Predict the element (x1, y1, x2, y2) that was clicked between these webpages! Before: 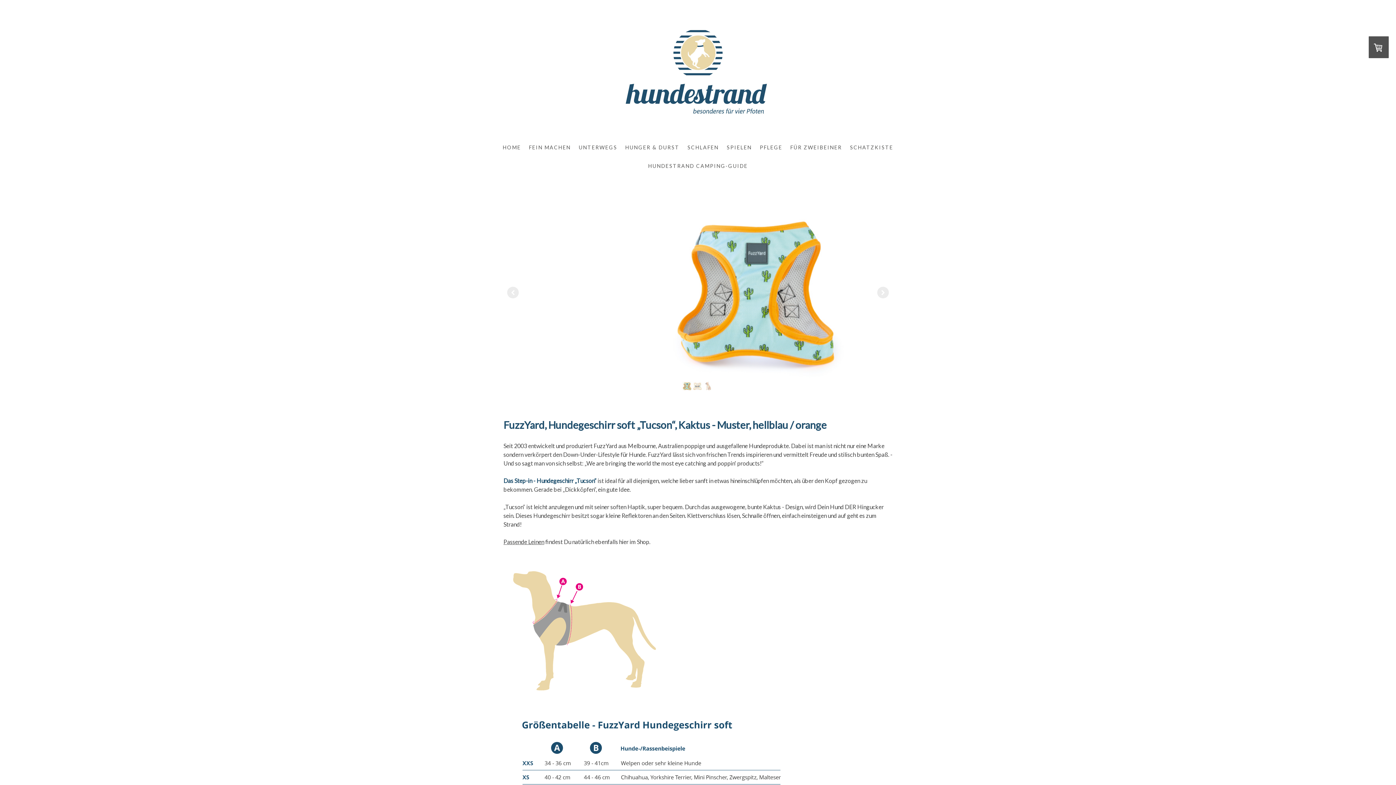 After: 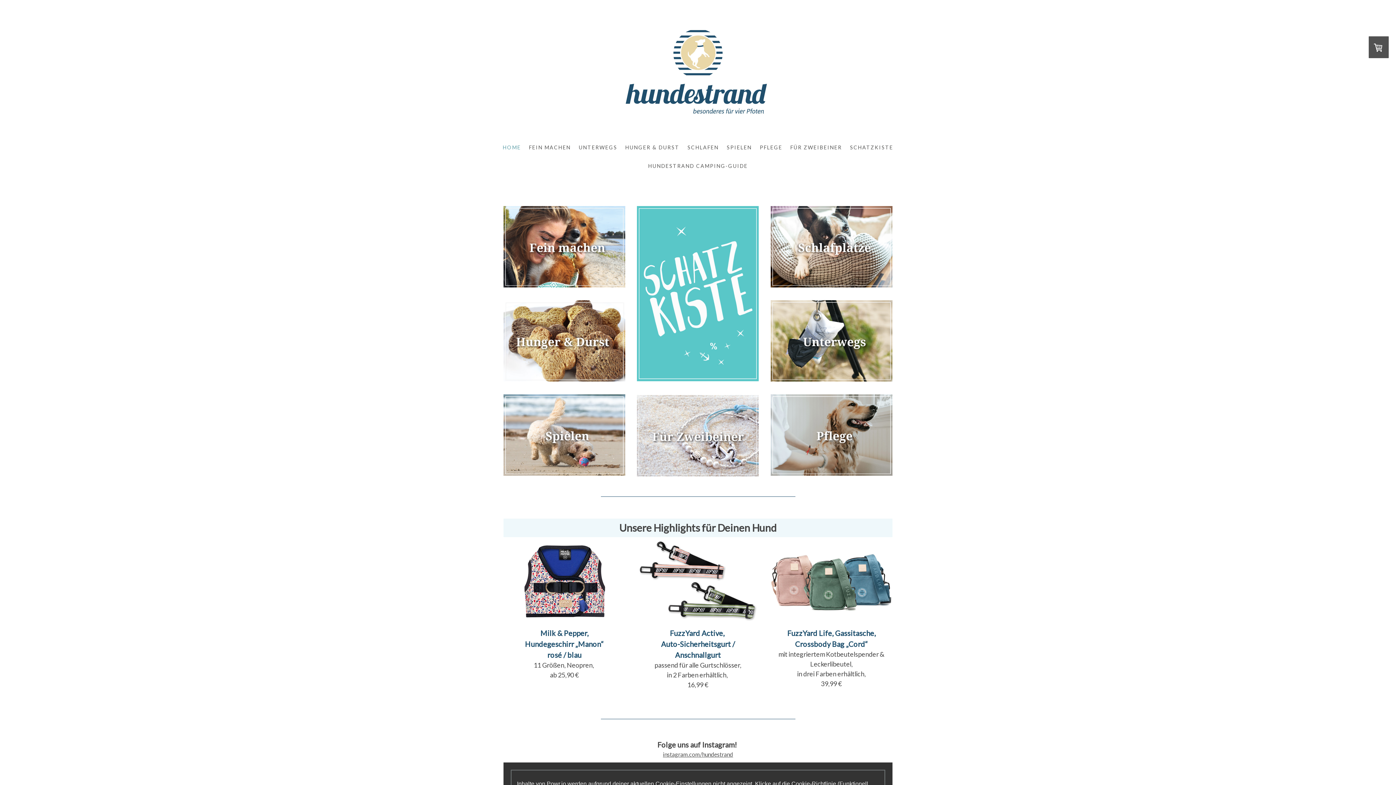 Action: bbox: (498, 139, 525, 154) label: HOME